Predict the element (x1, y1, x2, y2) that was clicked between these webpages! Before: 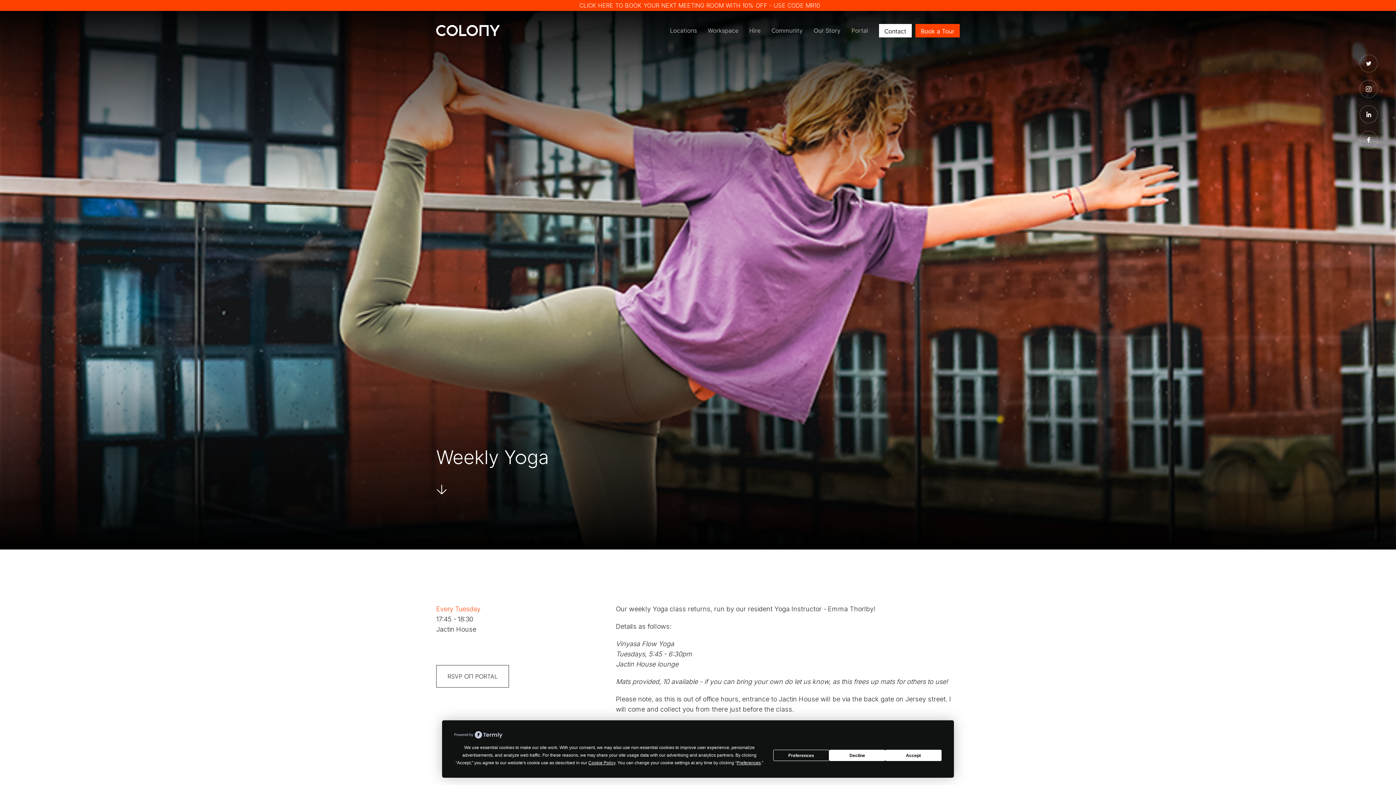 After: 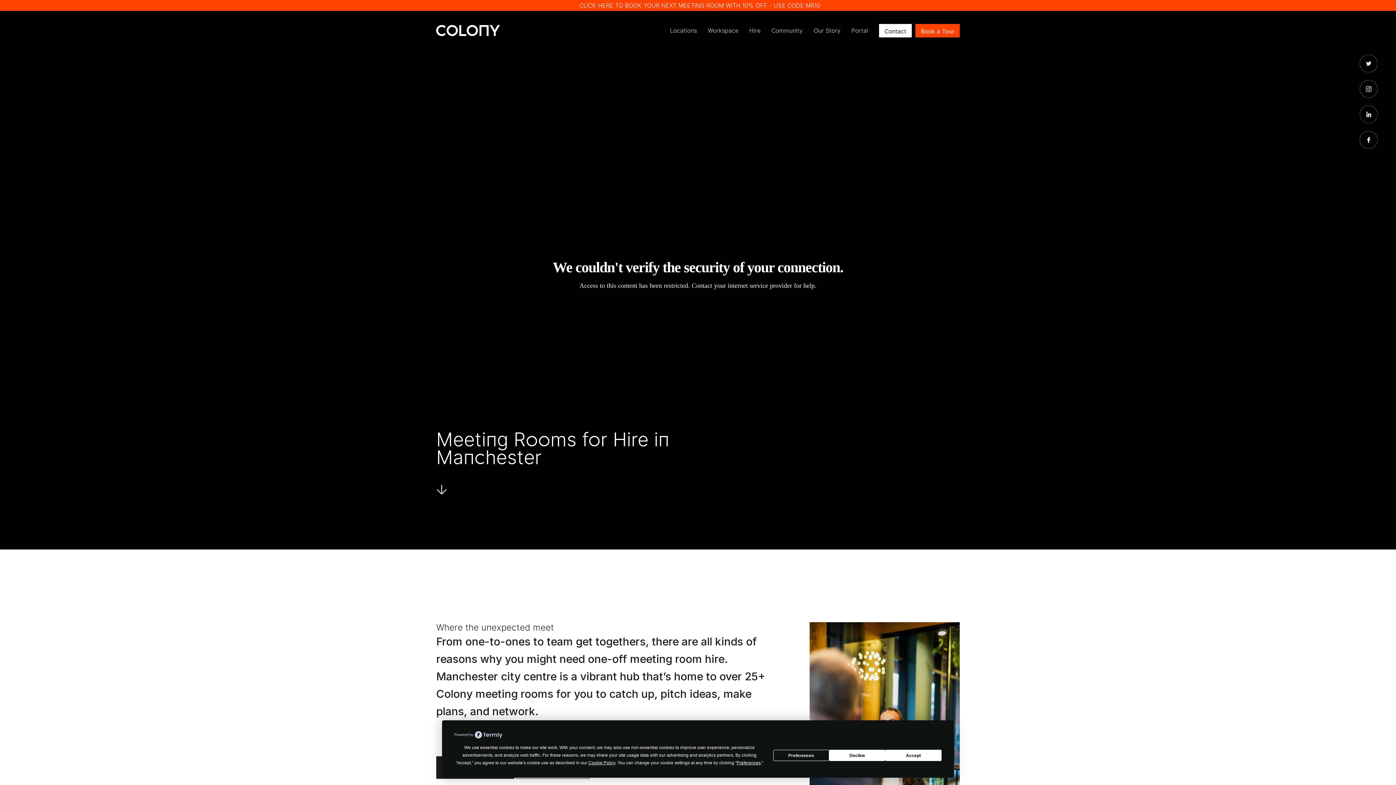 Action: bbox: (579, 1, 820, 9) label: CLICK HERE TO BOOK YOUR NEXT MEETING ROOM WITH 10% OFF - USE CODE MR10